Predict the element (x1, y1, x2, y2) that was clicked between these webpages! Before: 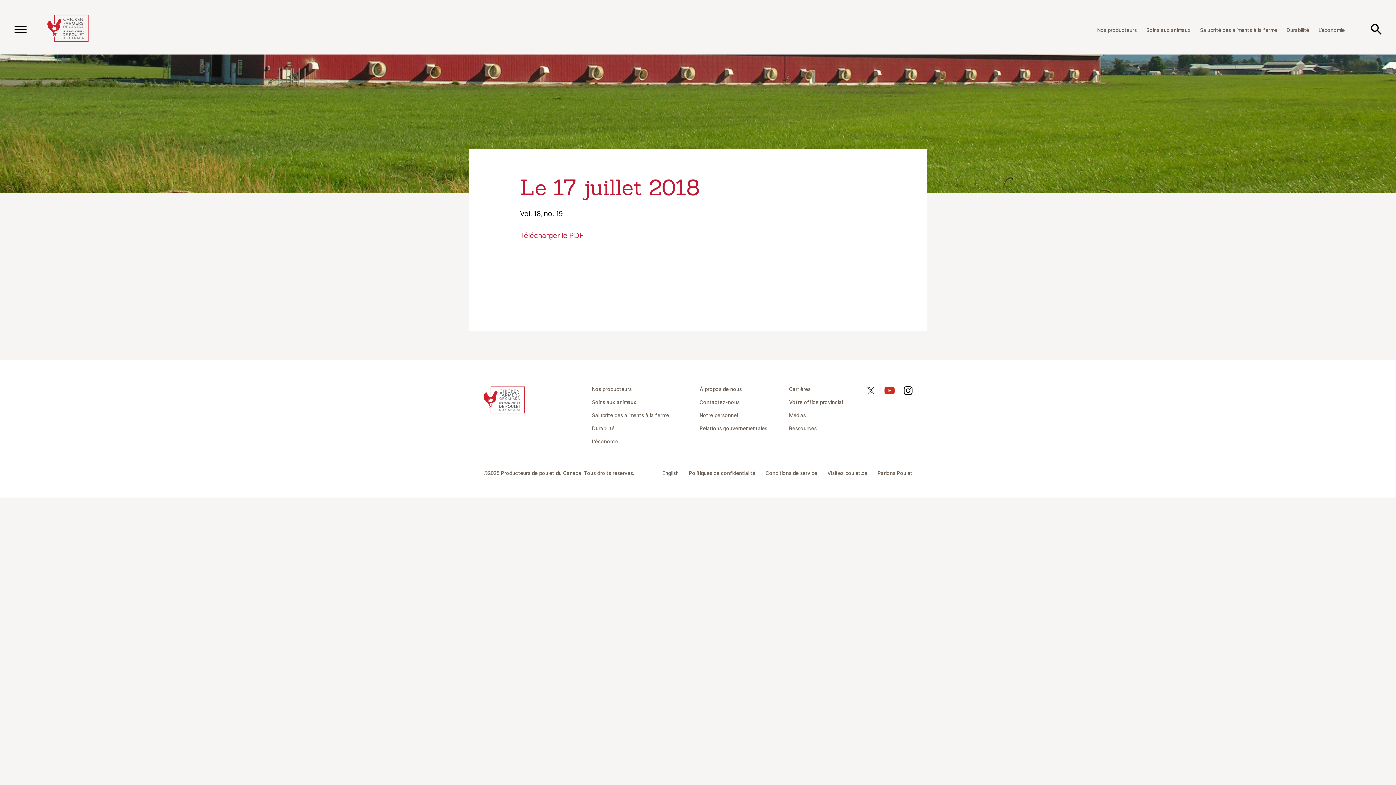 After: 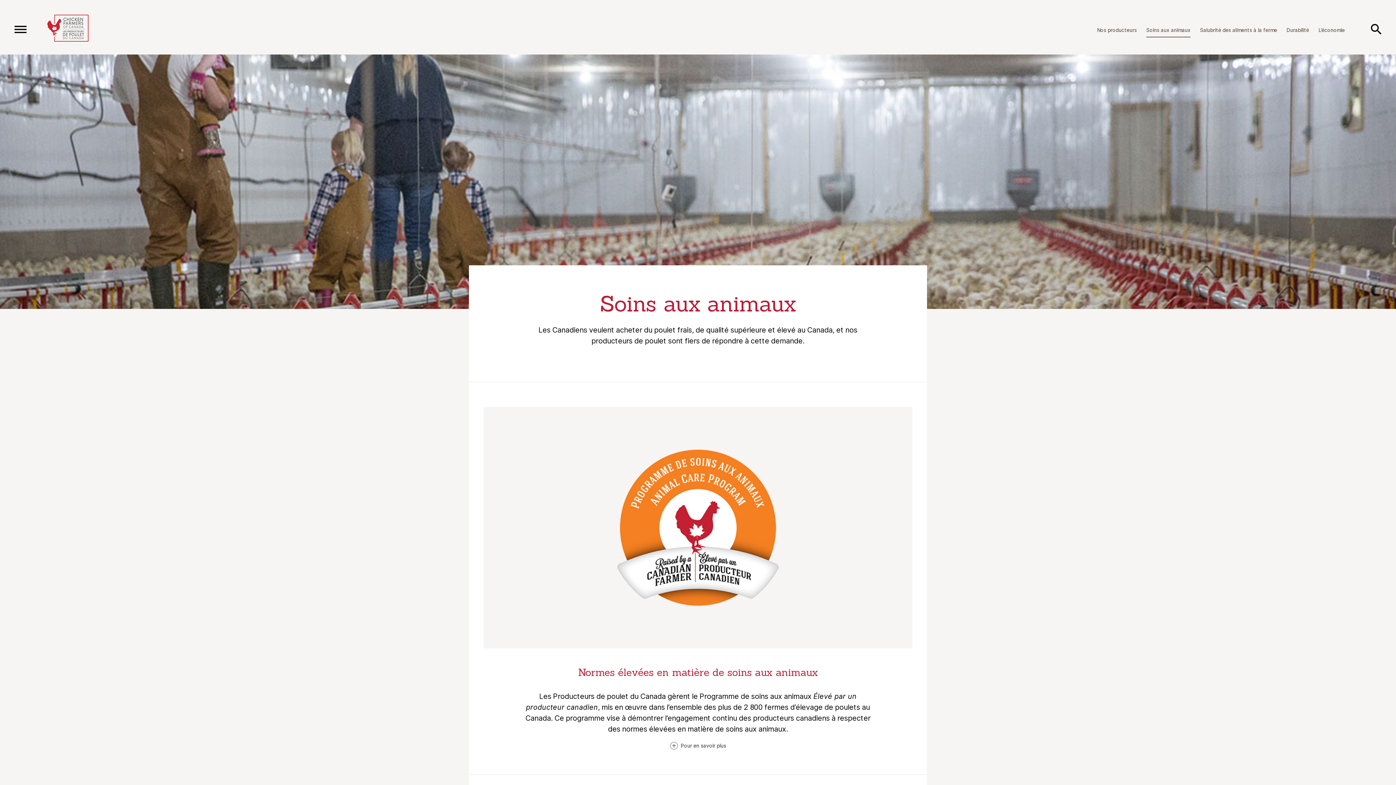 Action: bbox: (592, 399, 669, 405) label: Soins aux animaux